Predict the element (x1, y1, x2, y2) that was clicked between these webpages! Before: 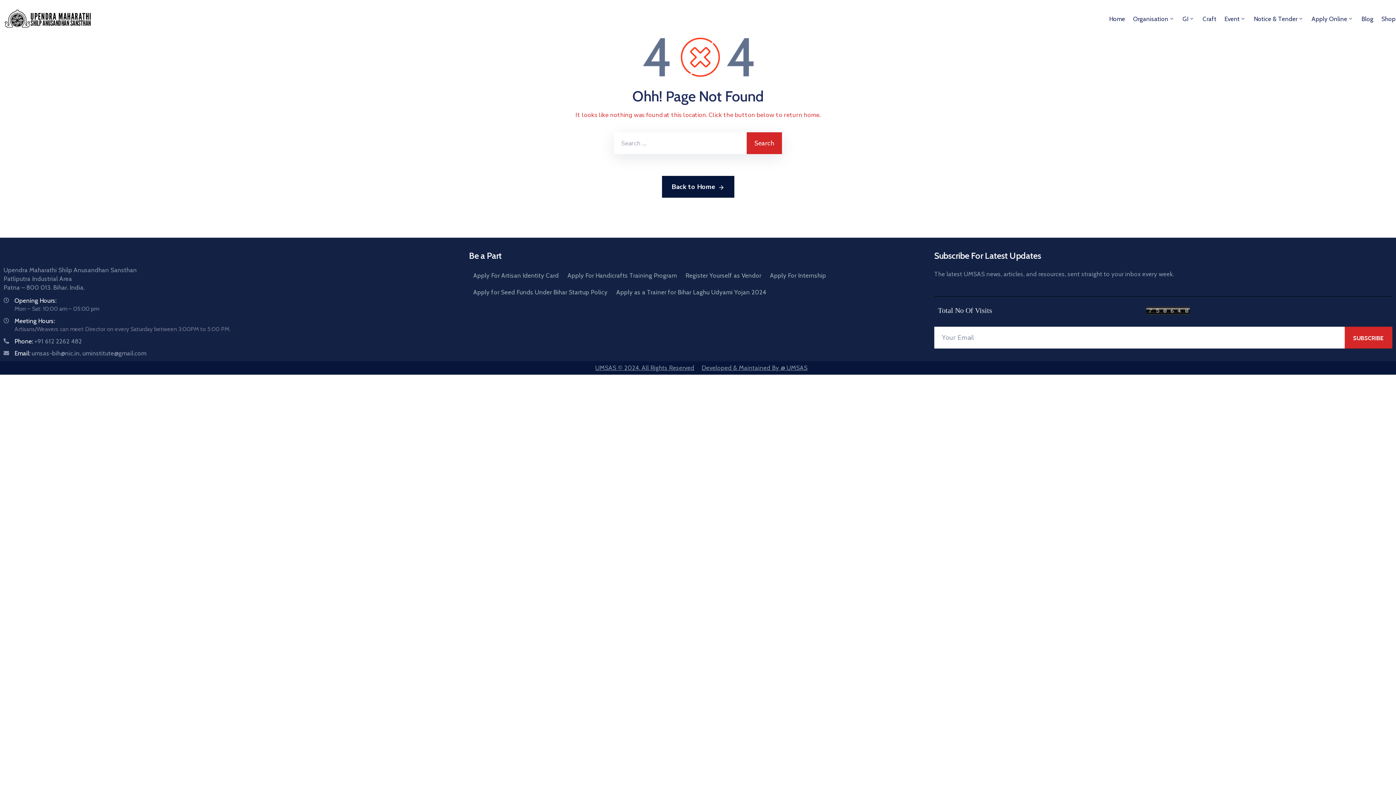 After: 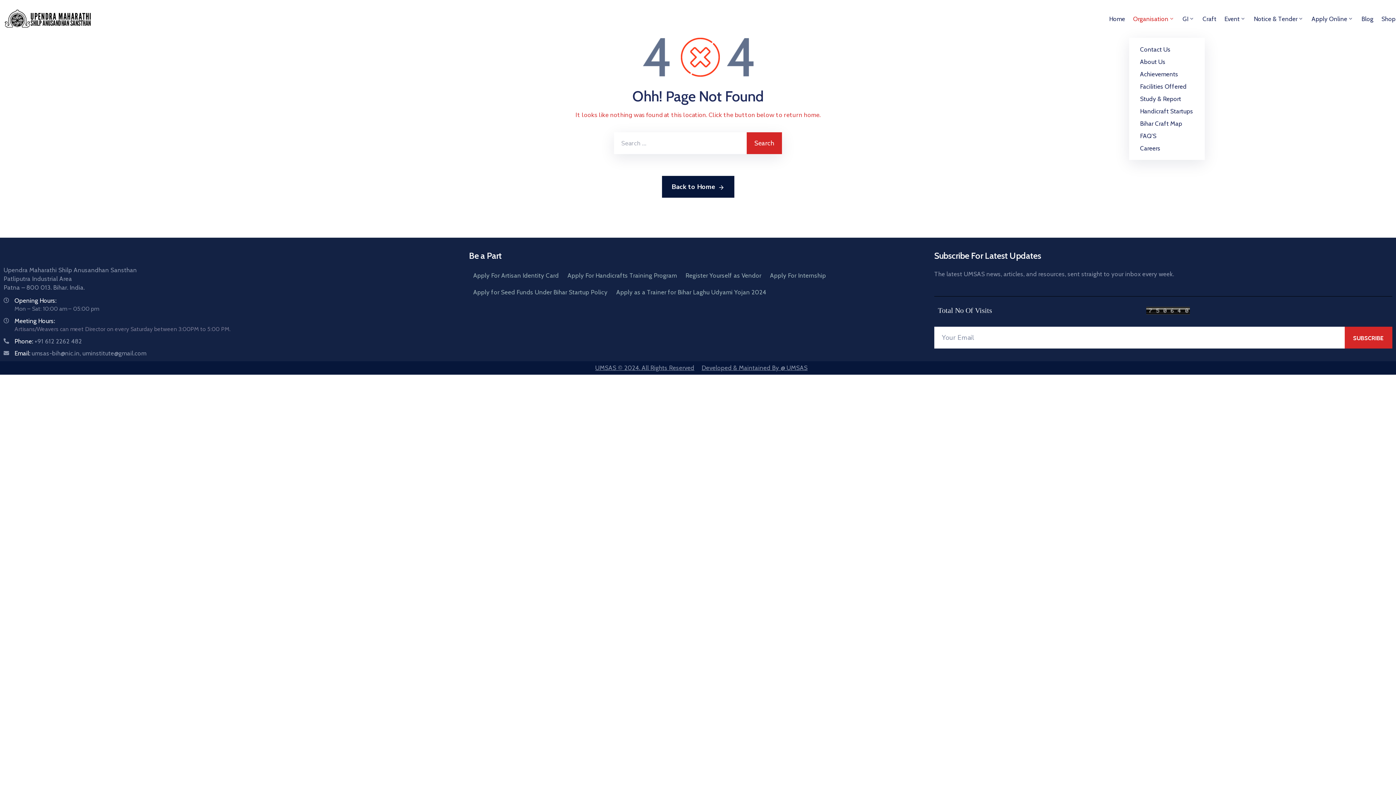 Action: bbox: (1129, 0, 1178, 37) label: Organisation